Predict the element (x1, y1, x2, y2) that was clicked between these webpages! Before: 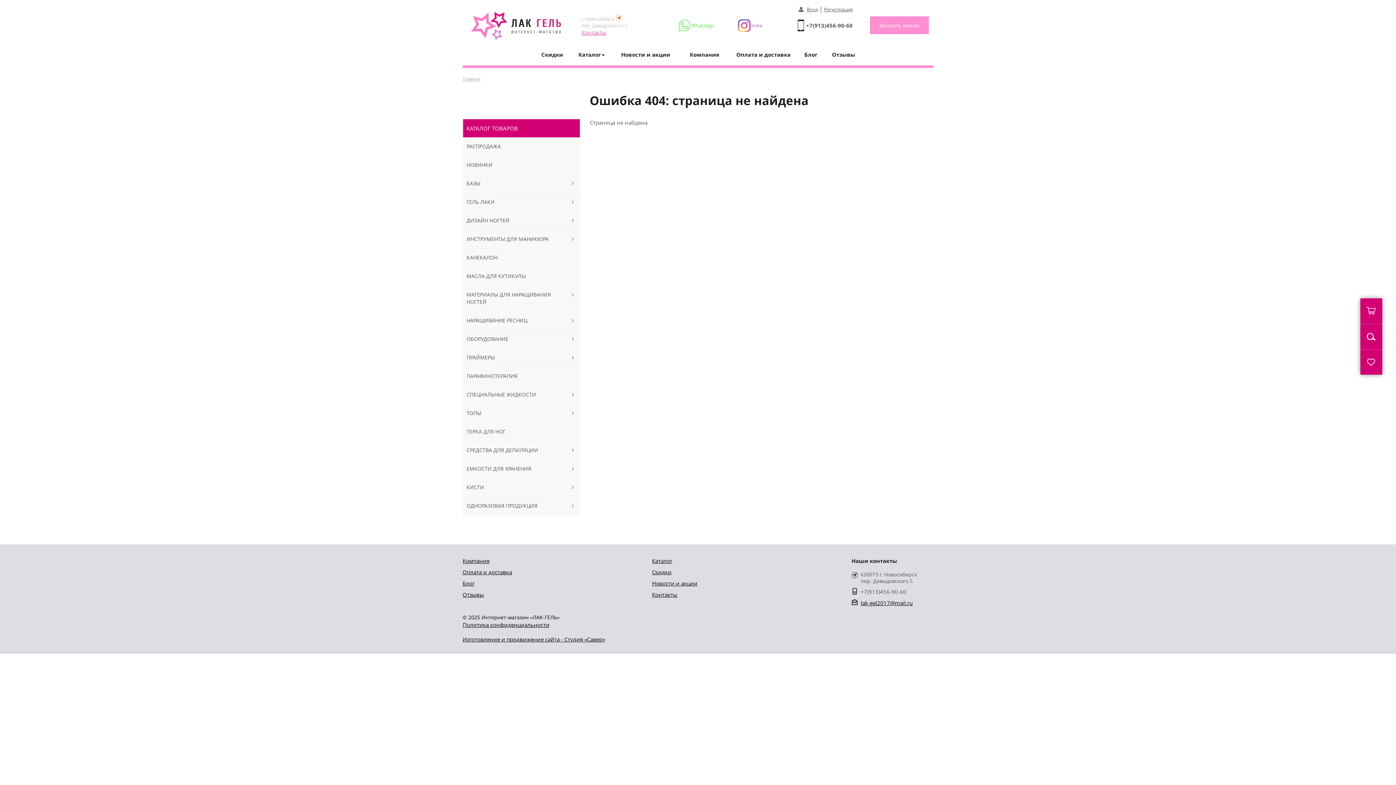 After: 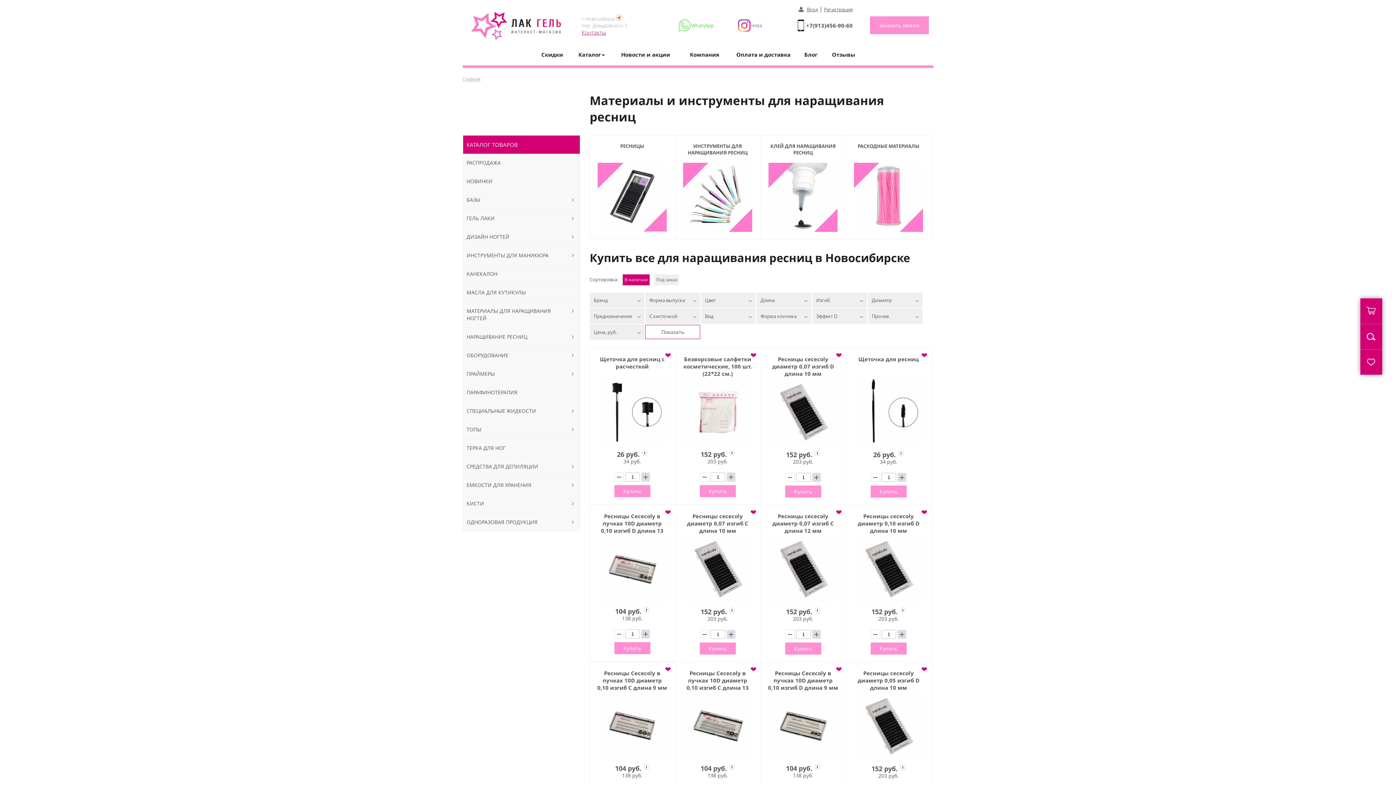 Action: bbox: (463, 311, 580, 329) label: НАРАЩИВАНИЕ РЕСНИЦ